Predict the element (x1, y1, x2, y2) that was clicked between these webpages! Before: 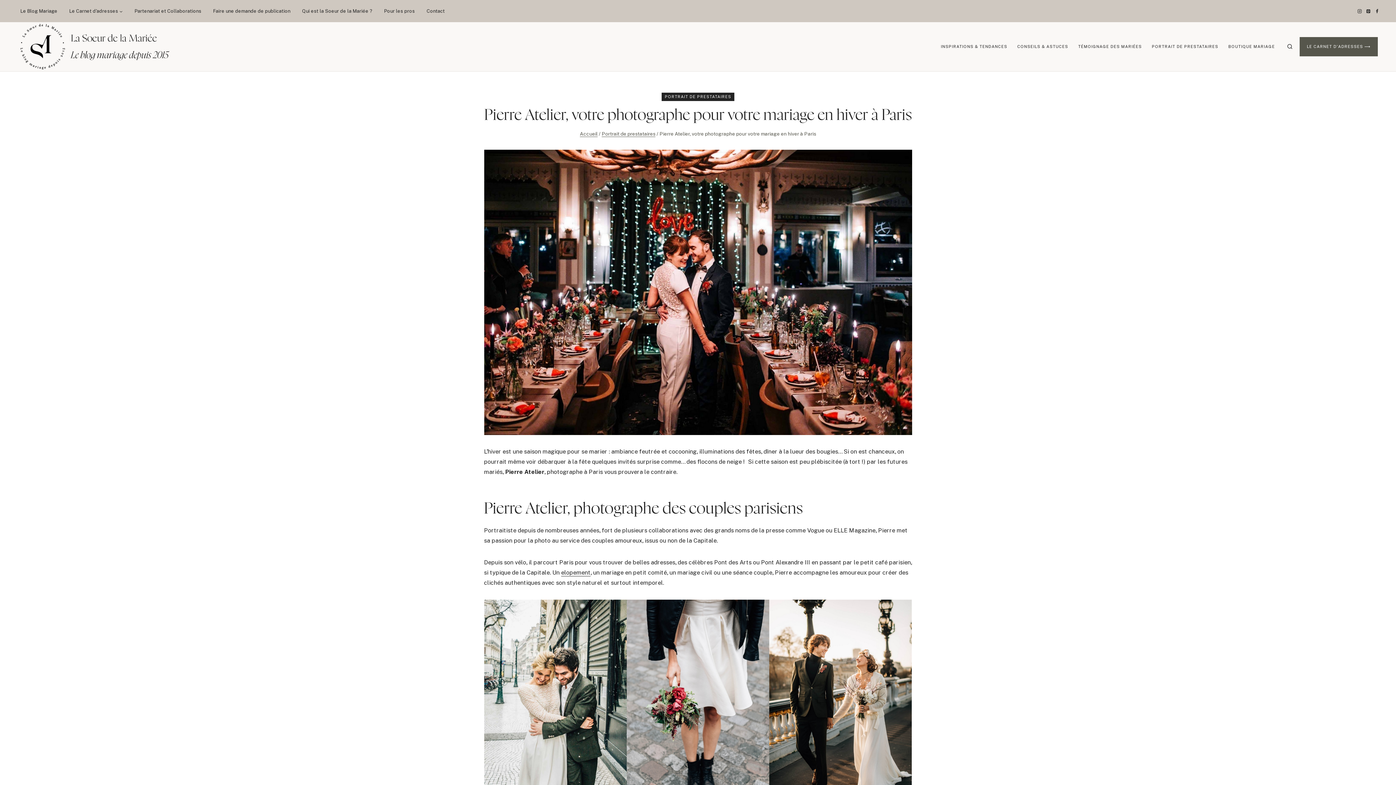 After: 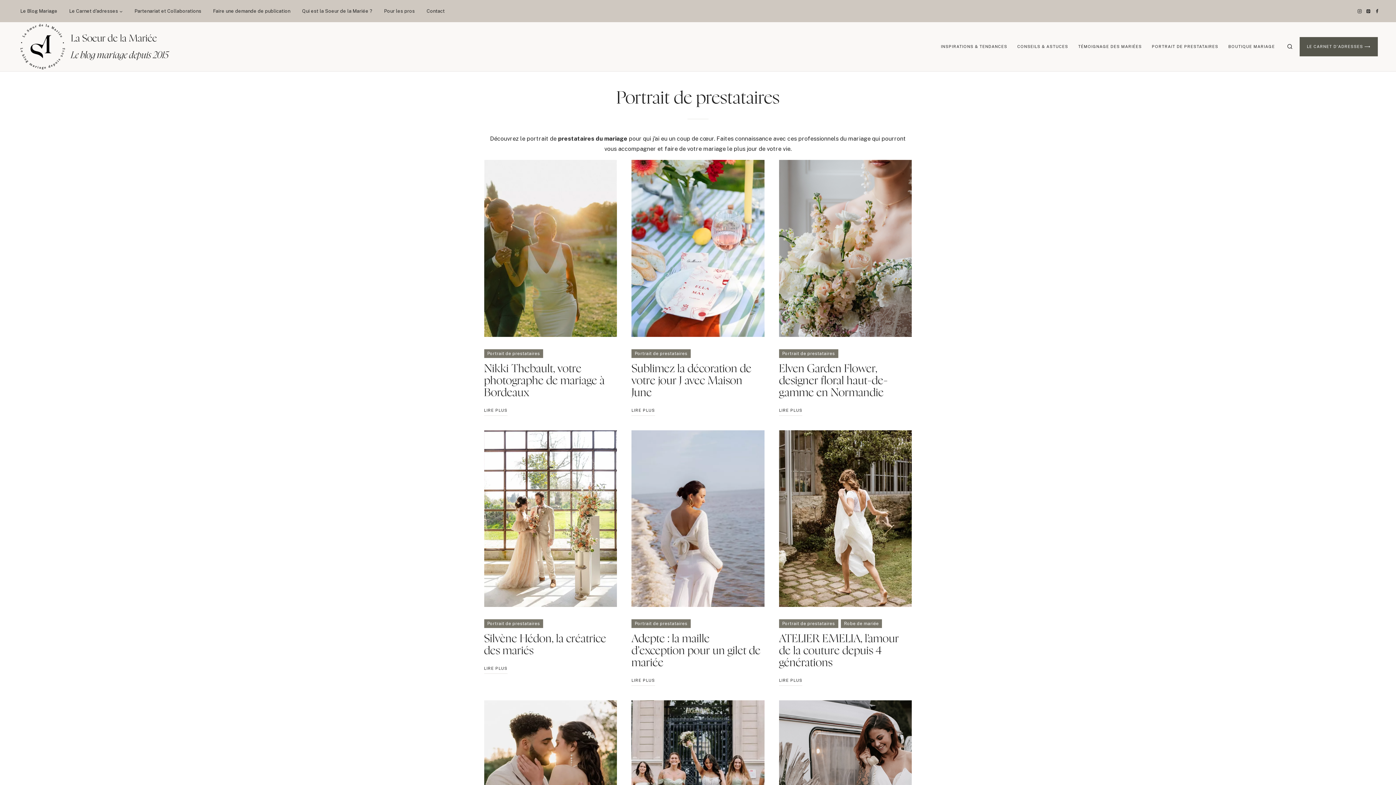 Action: label: Portrait de prestataires bbox: (601, 130, 655, 136)